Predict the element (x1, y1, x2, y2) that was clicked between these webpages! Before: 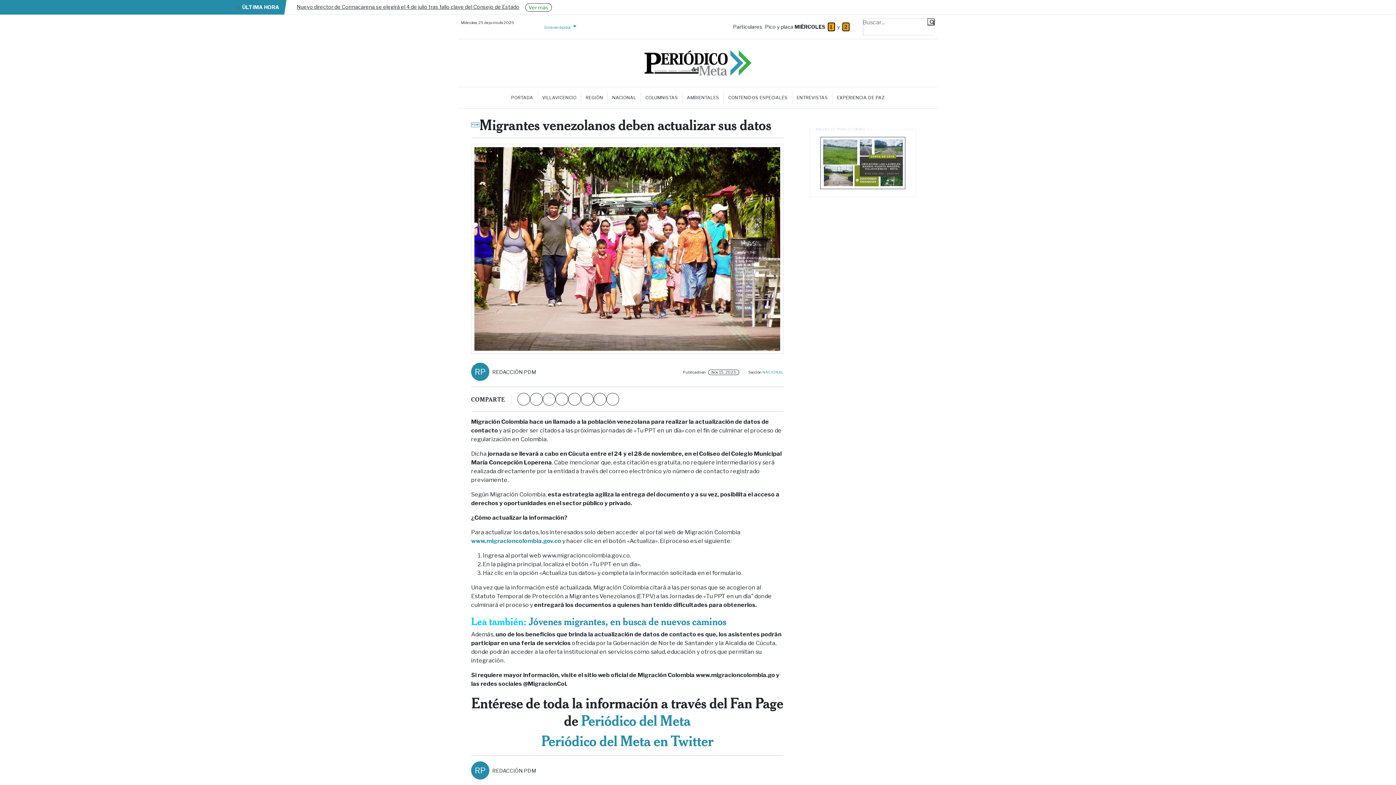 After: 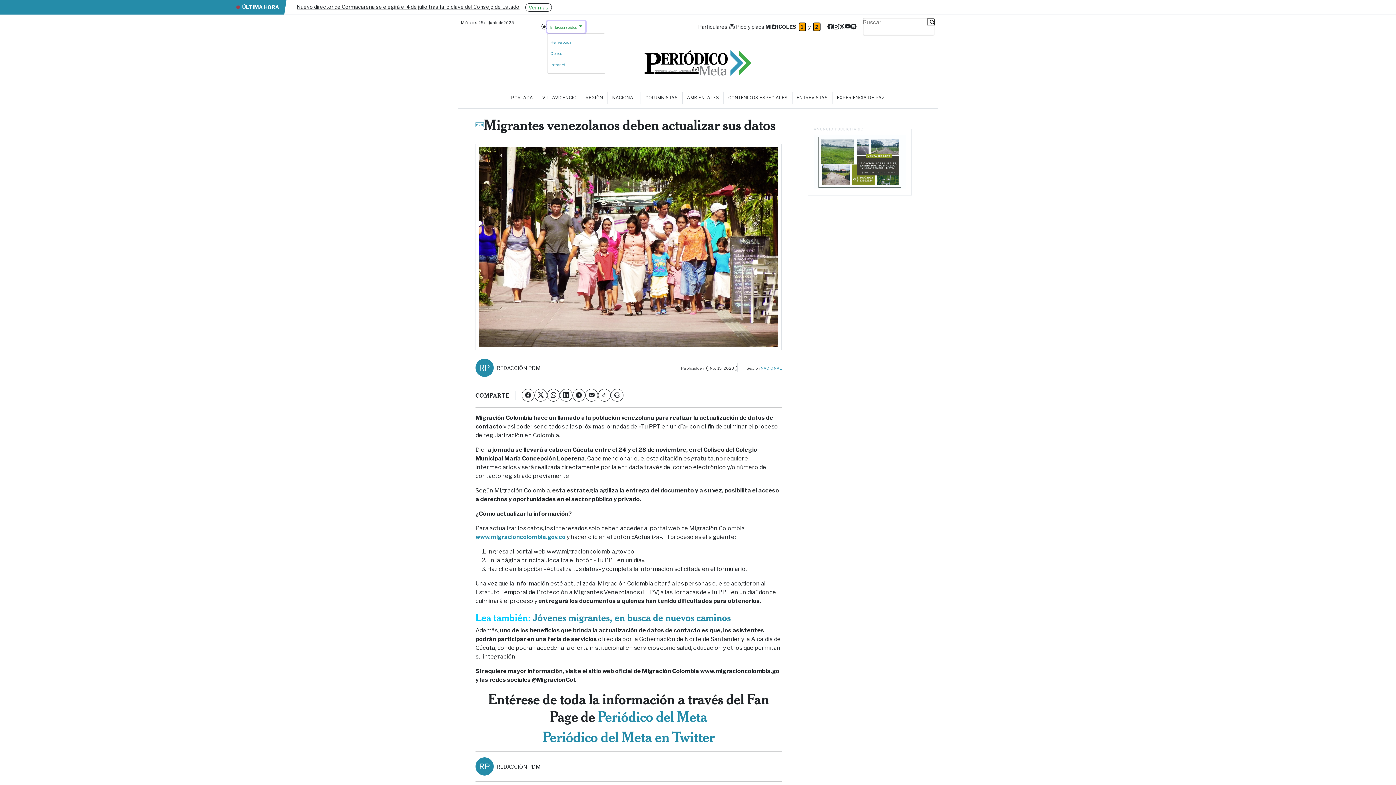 Action: bbox: (541, 21, 579, 32) label: Enlaces rápidos 